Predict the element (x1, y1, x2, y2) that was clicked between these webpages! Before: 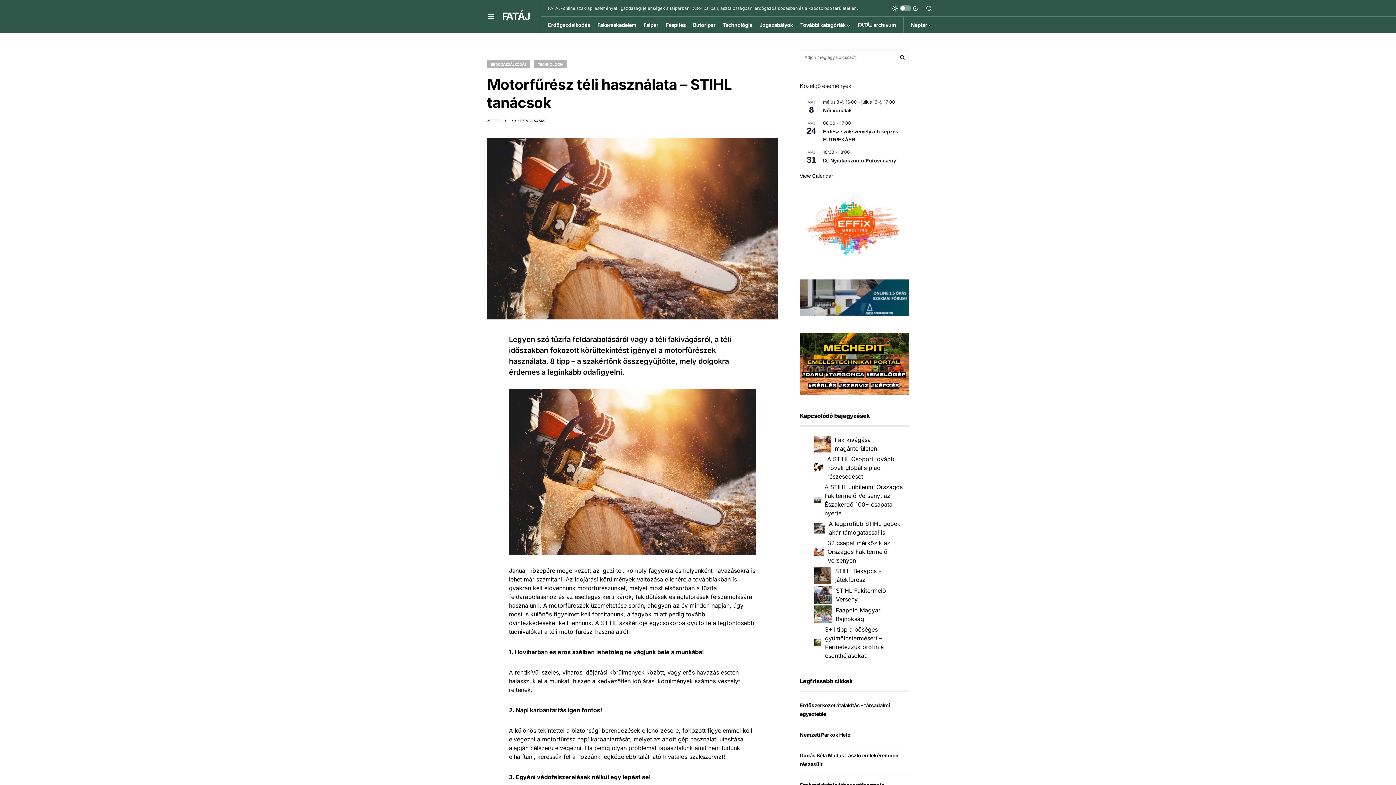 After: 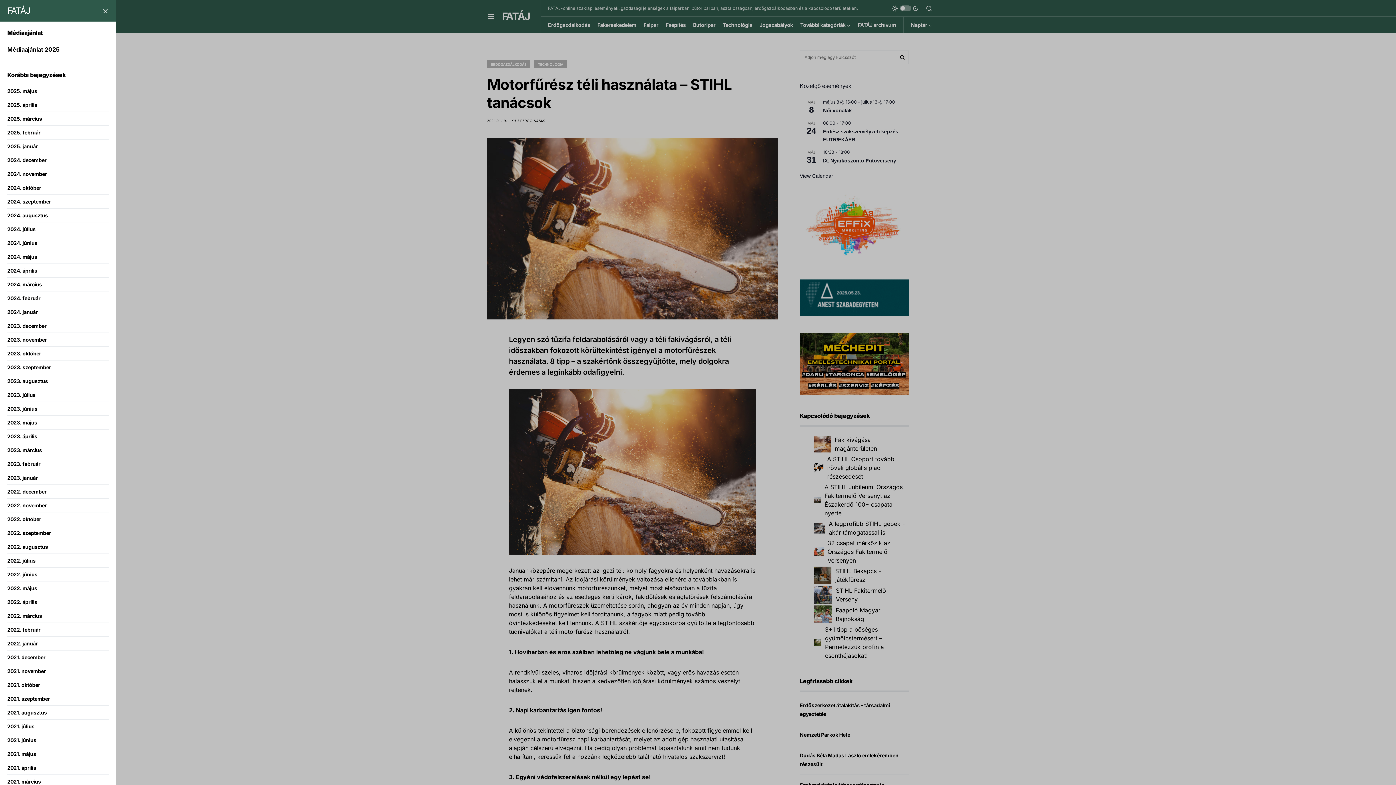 Action: bbox: (487, 0, 494, 32)